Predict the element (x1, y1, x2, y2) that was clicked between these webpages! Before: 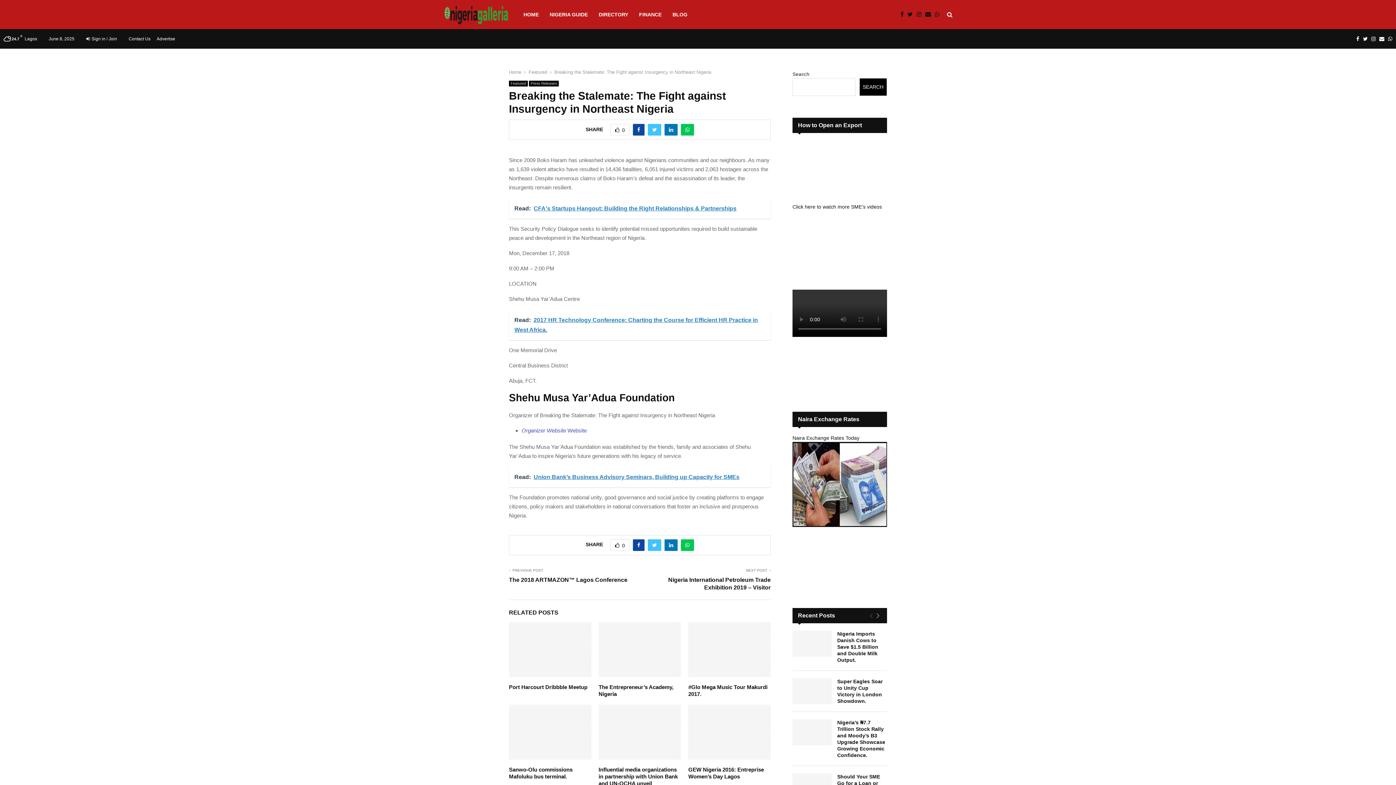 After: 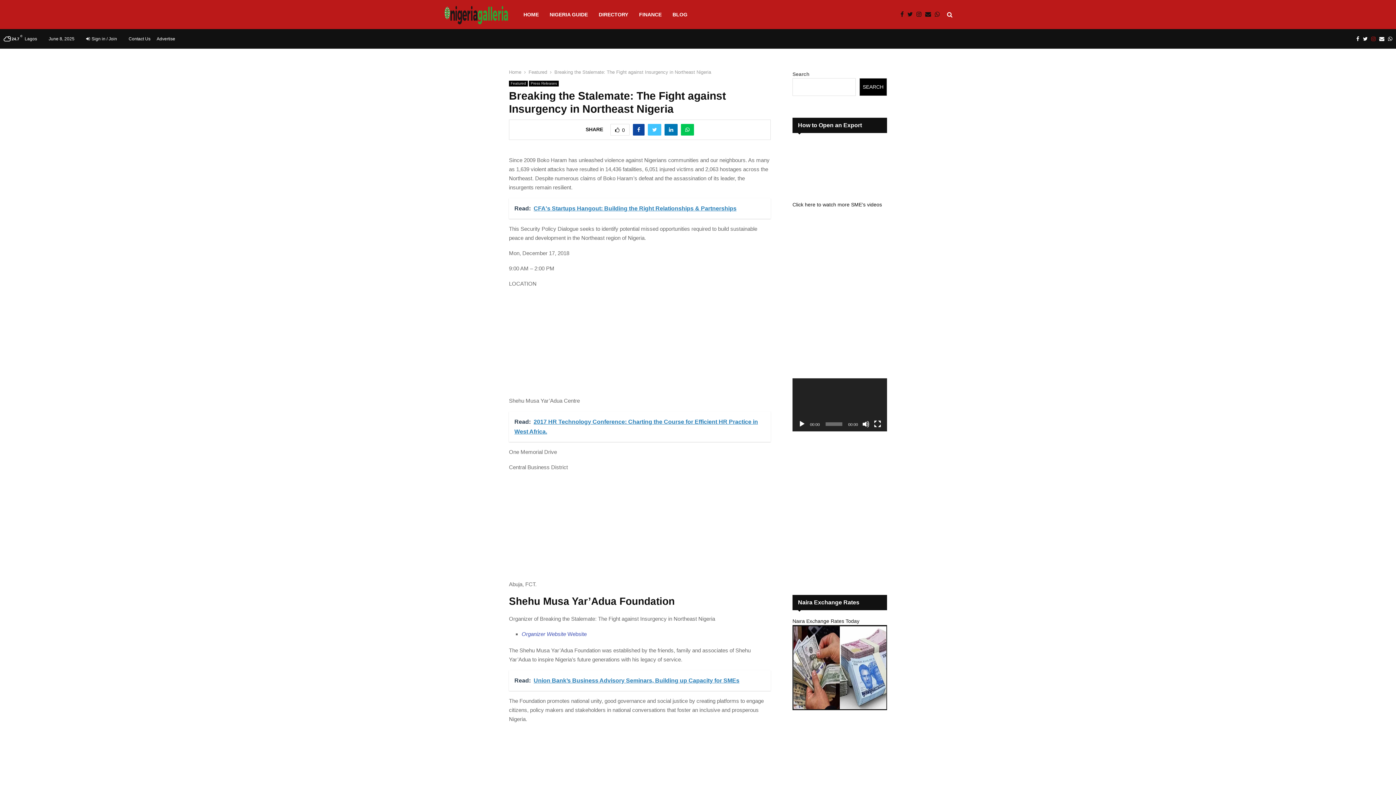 Action: label: Instagram bbox: (1371, 29, 1376, 48)